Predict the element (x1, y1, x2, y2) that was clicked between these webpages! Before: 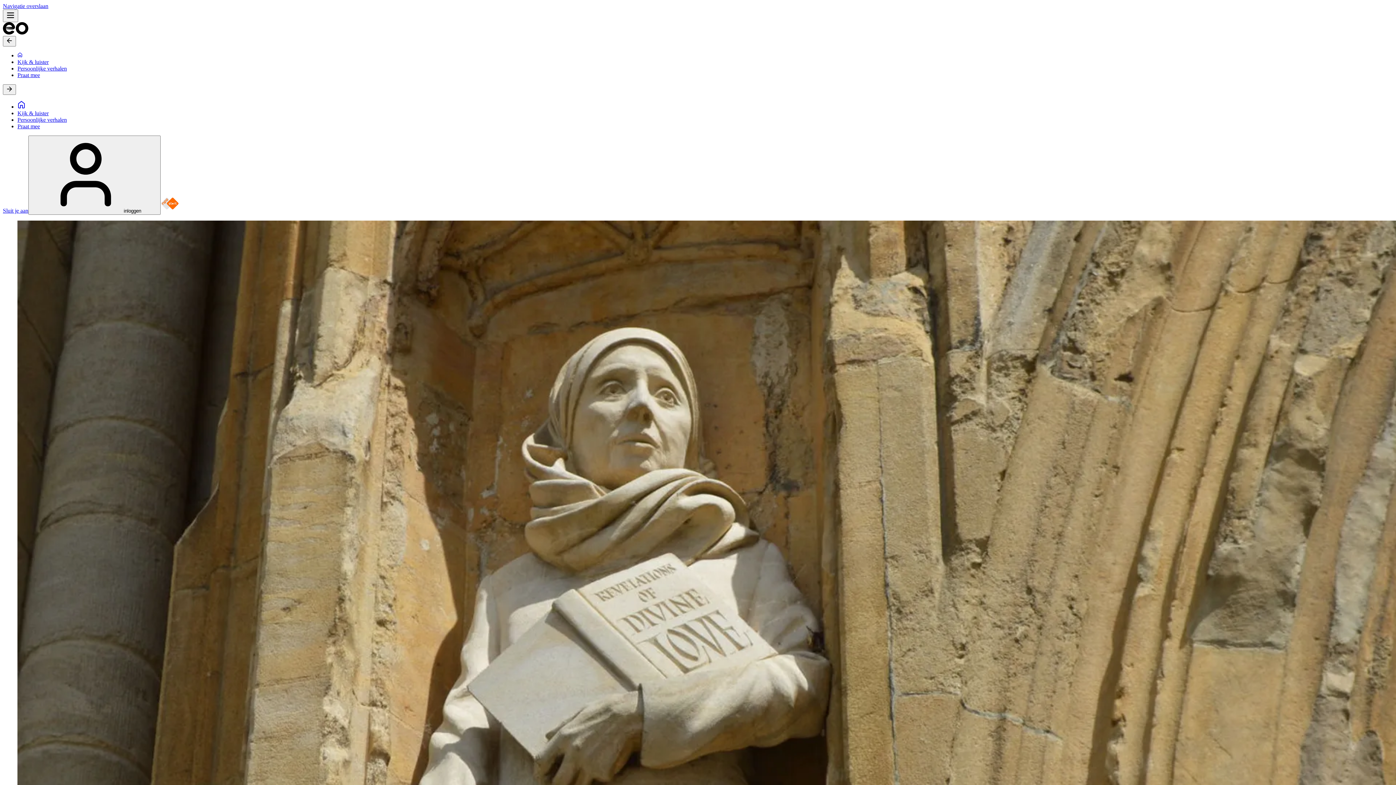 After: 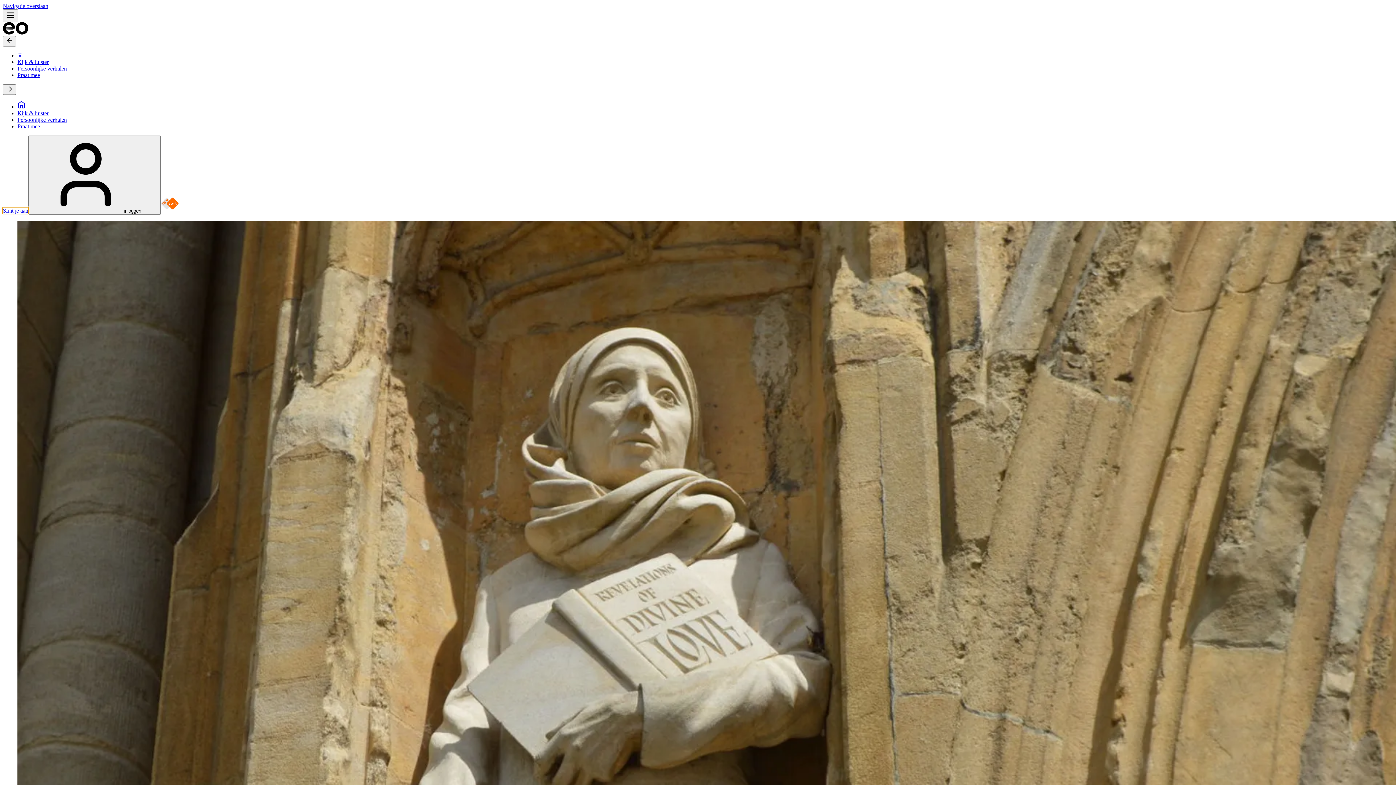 Action: label: Sluit je aan bbox: (2, 207, 28, 213)